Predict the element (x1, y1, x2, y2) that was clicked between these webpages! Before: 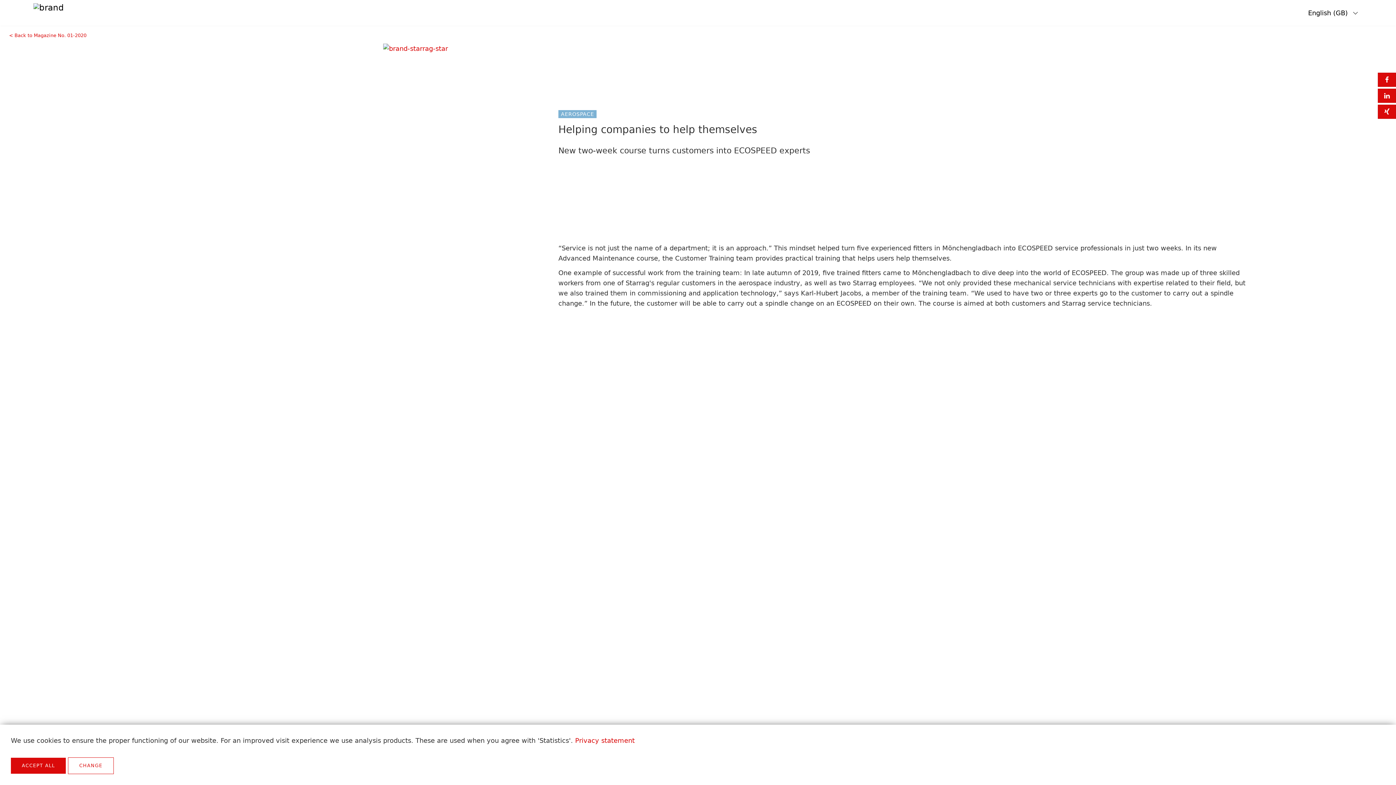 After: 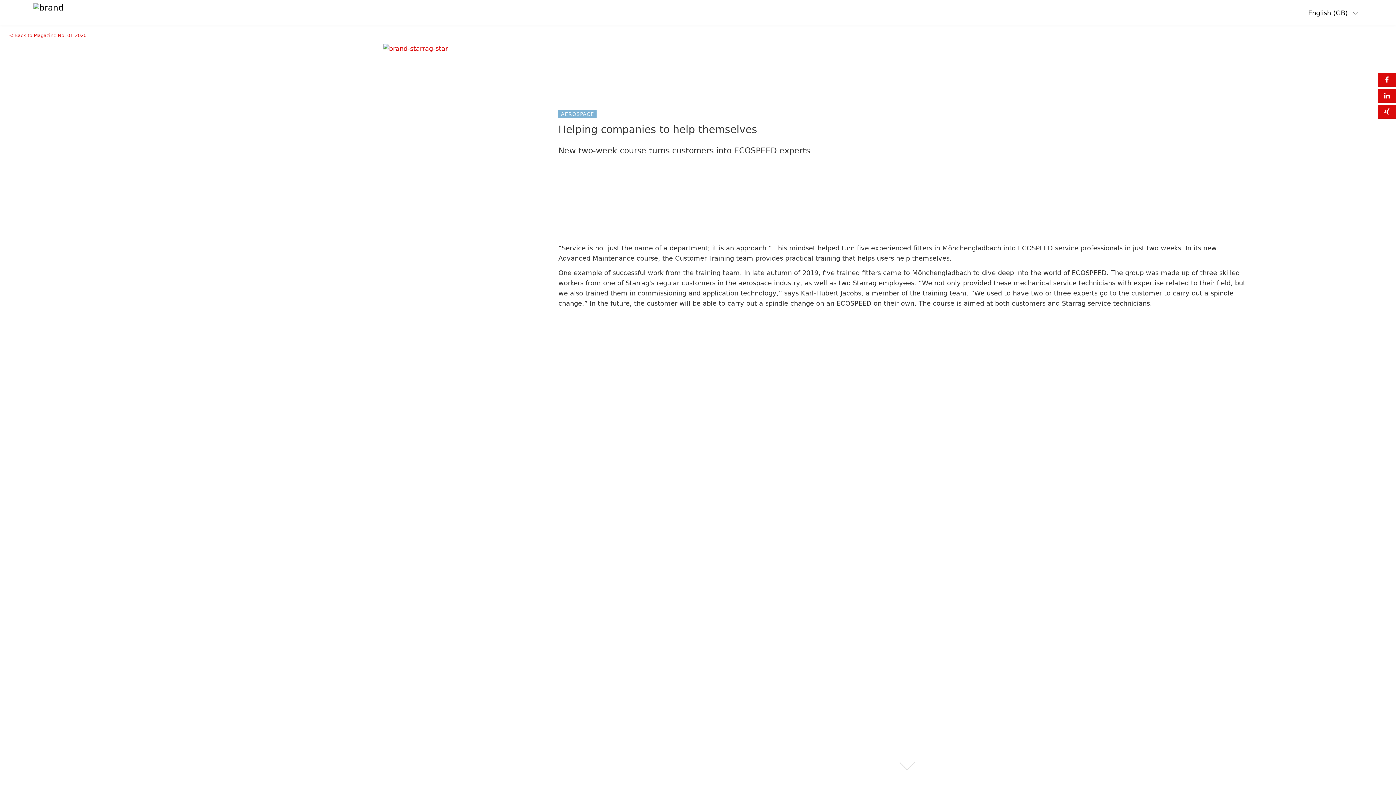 Action: label: ACCEPT ALL bbox: (10, 758, 65, 774)